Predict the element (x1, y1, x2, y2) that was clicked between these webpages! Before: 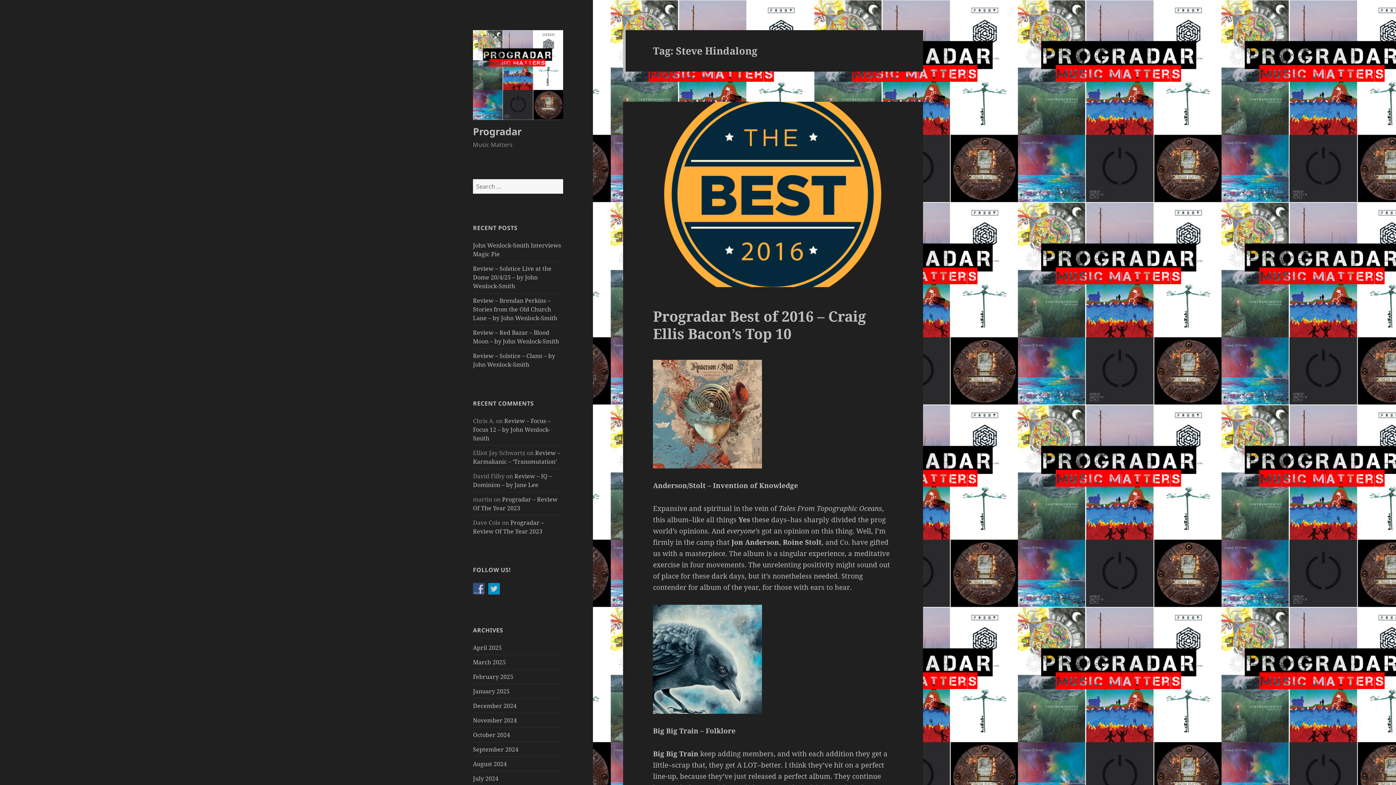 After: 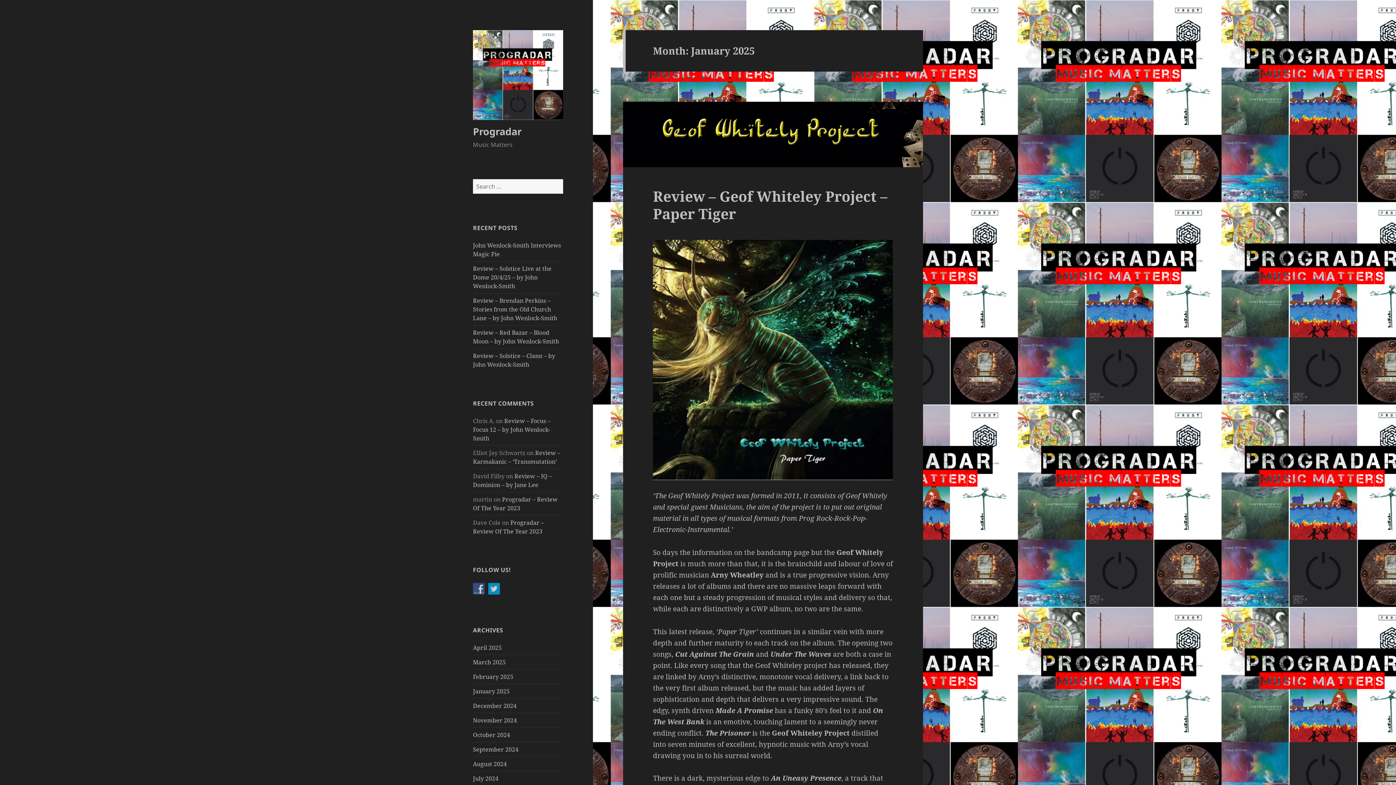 Action: bbox: (473, 687, 509, 695) label: January 2025